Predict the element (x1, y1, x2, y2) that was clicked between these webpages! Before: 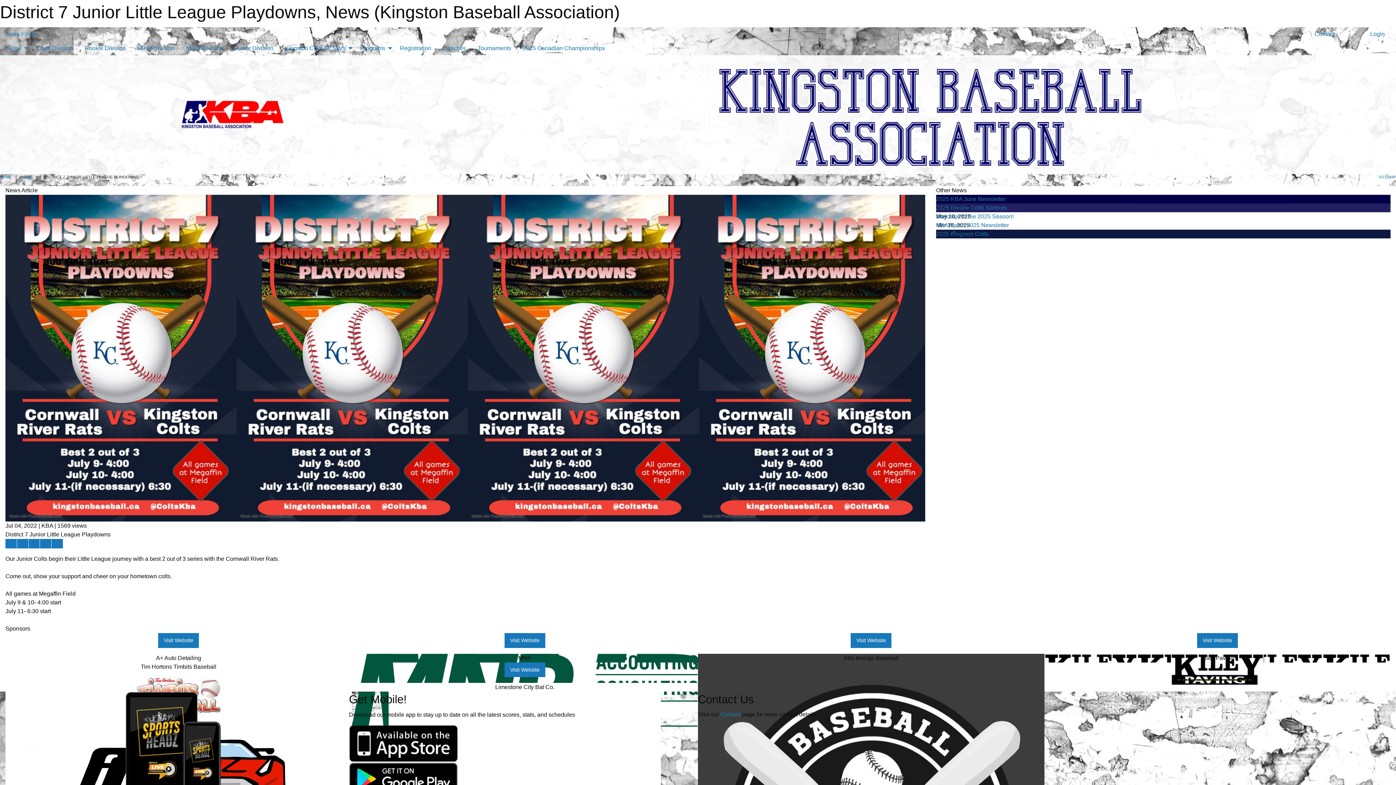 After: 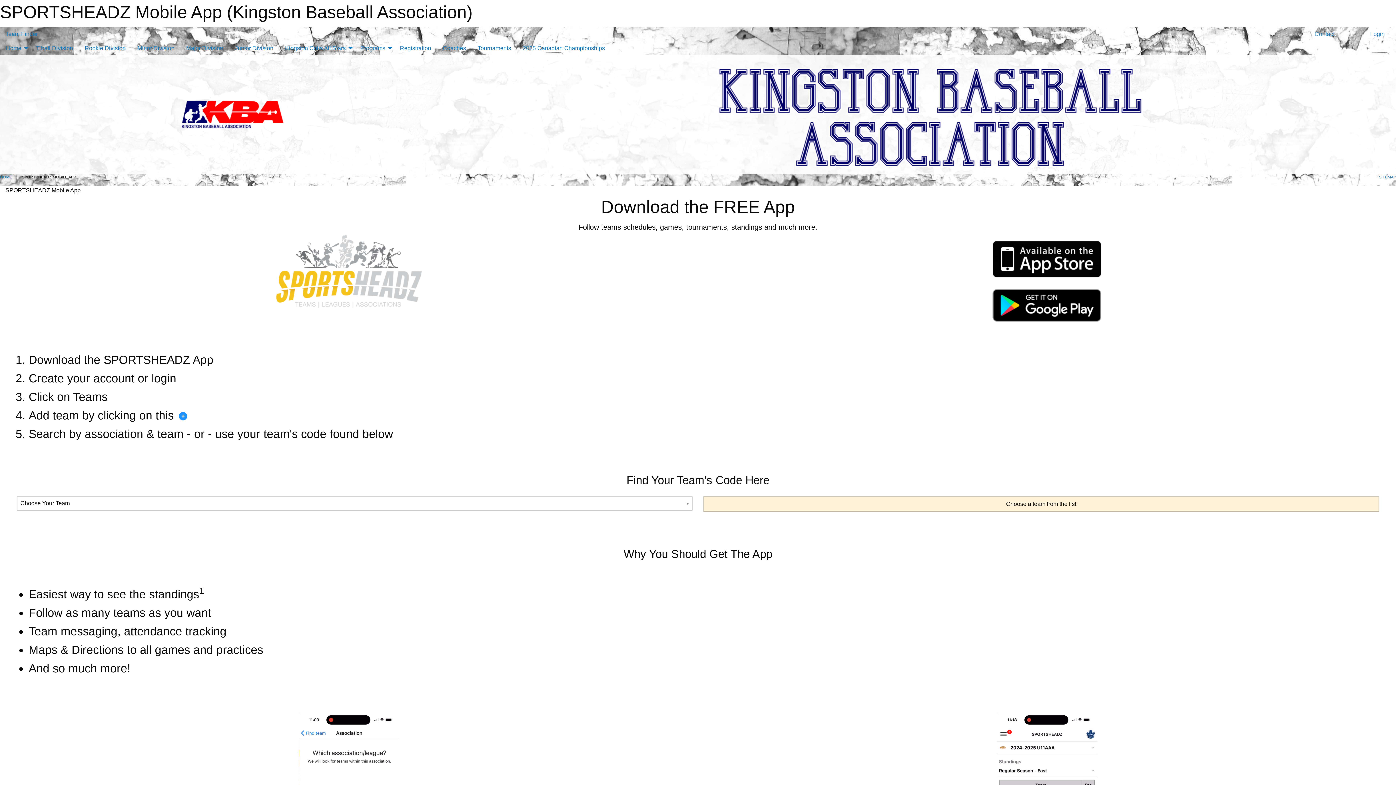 Action: bbox: (349, 775, 458, 781)